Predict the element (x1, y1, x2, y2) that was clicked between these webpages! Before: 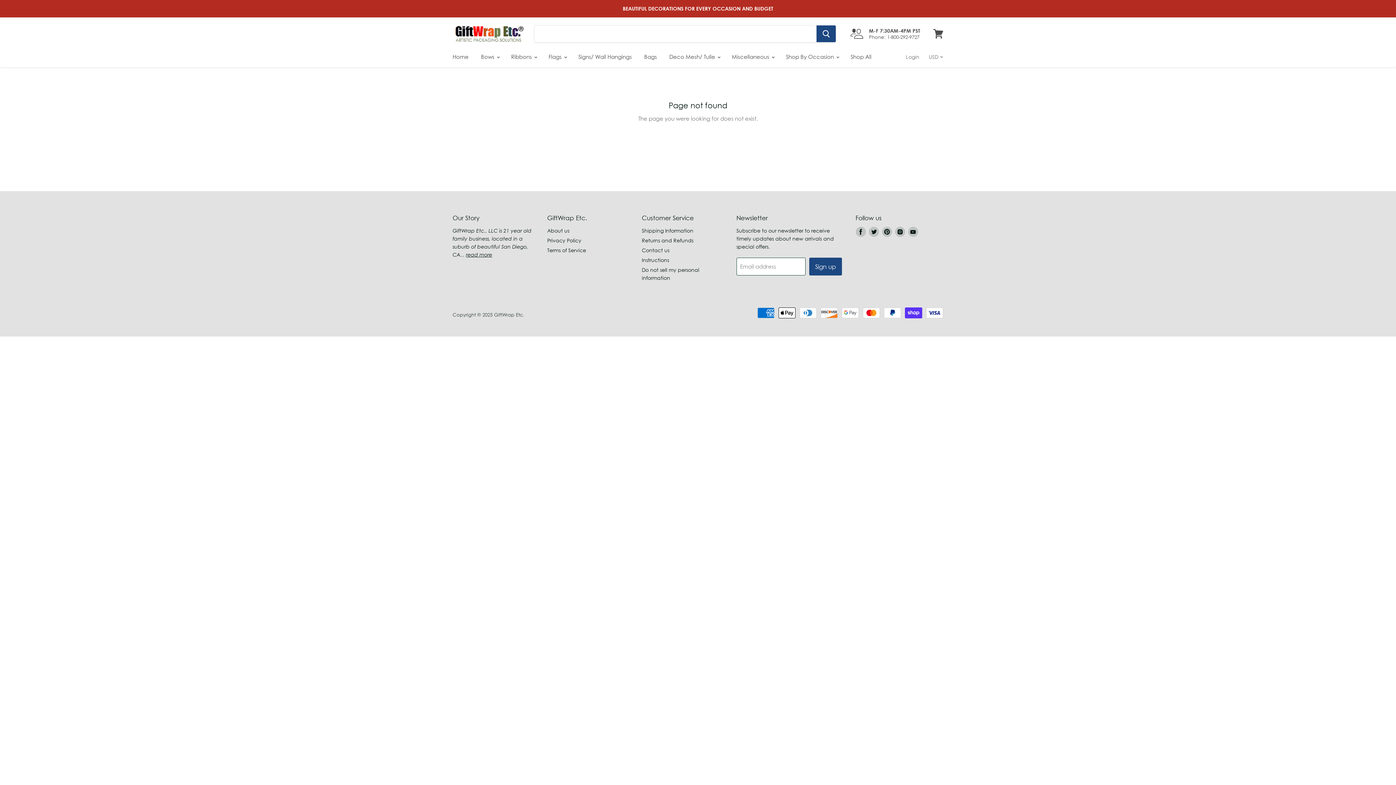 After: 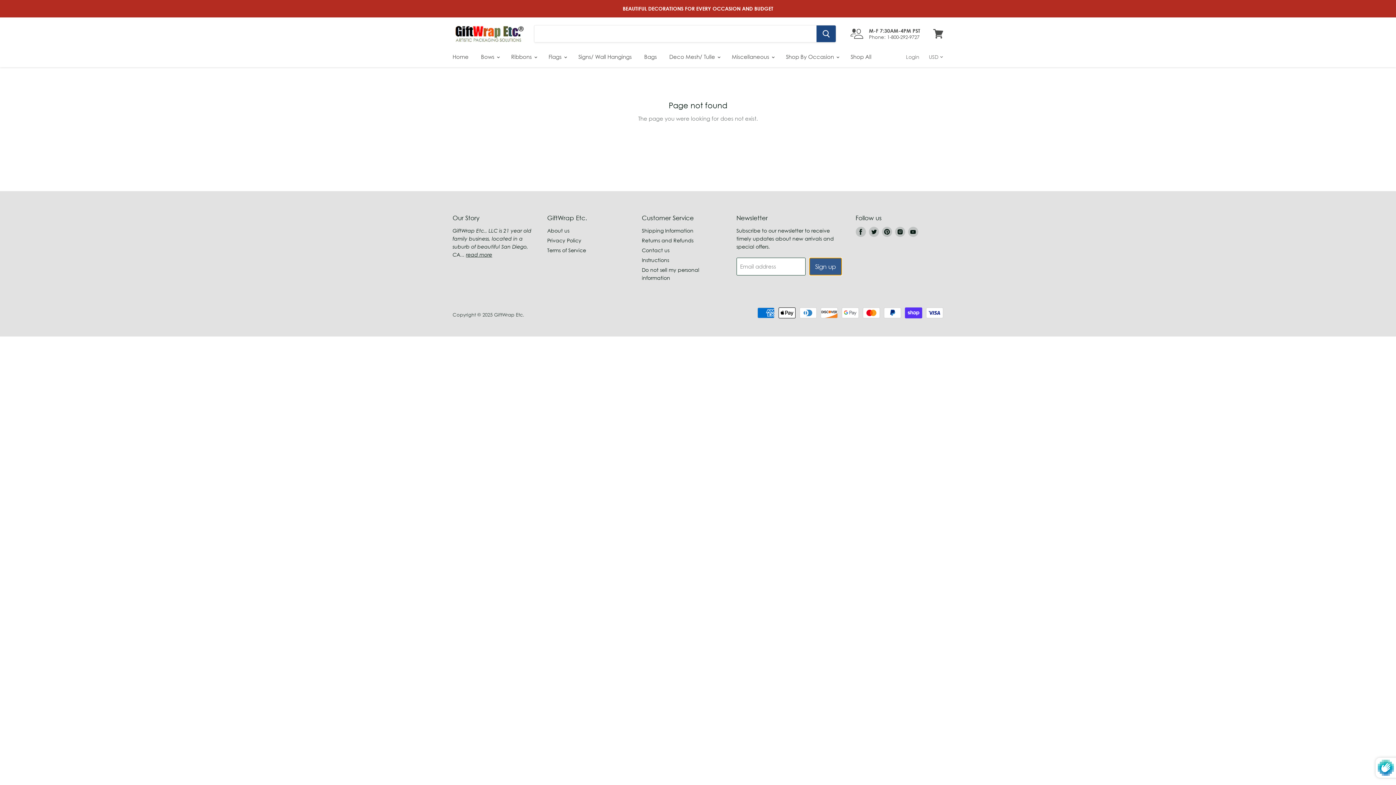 Action: bbox: (809, 257, 842, 275) label: Sign up